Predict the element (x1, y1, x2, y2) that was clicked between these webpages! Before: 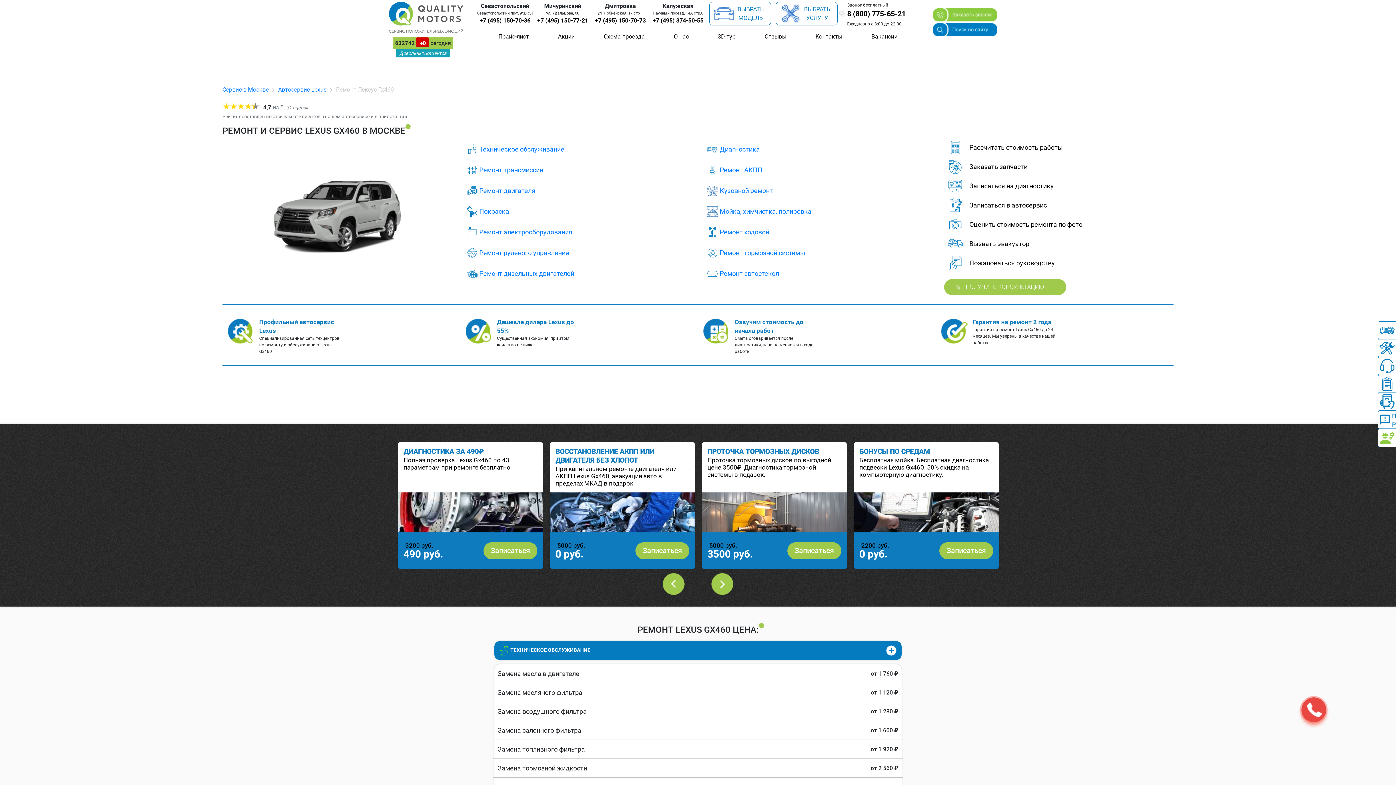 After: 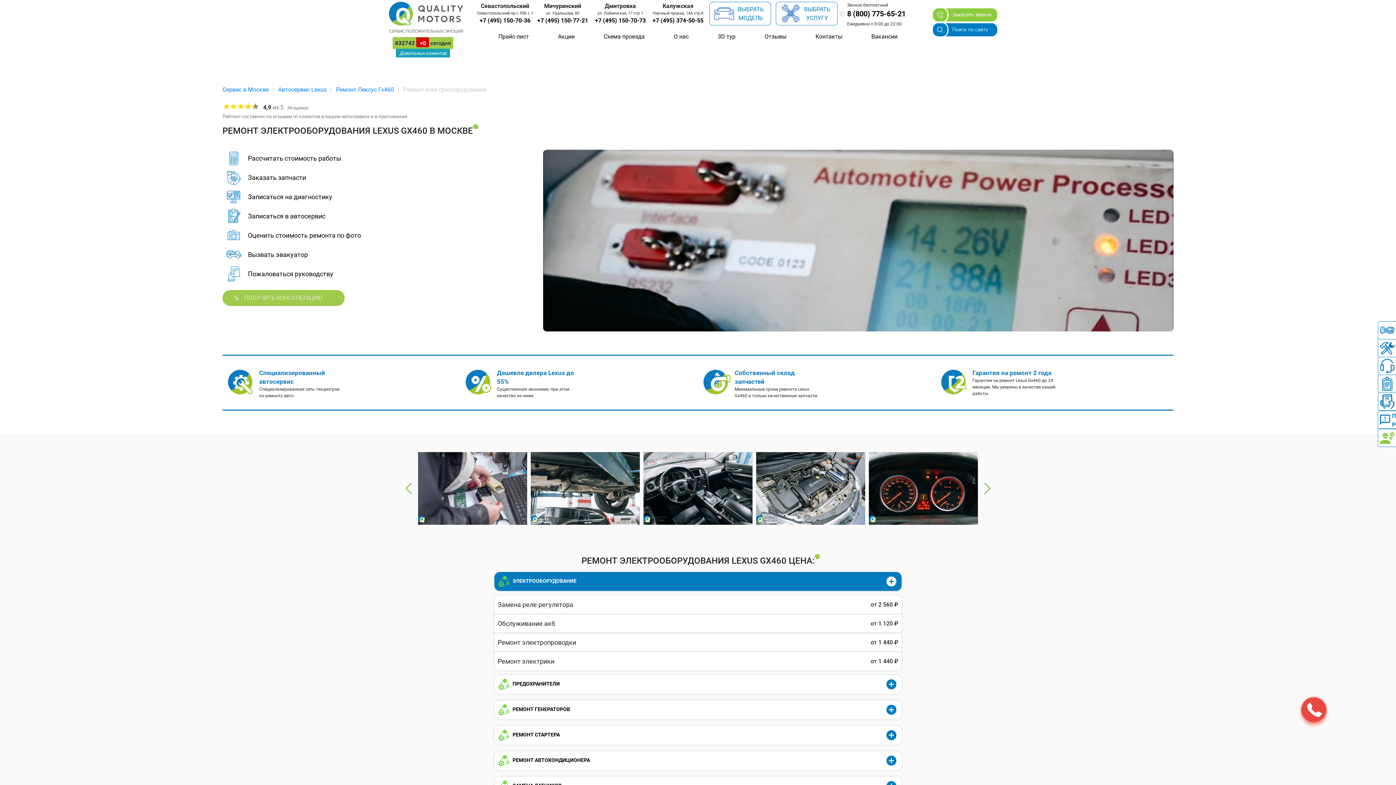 Action: label: Ремонт электрооборудования bbox: (466, 225, 689, 238)